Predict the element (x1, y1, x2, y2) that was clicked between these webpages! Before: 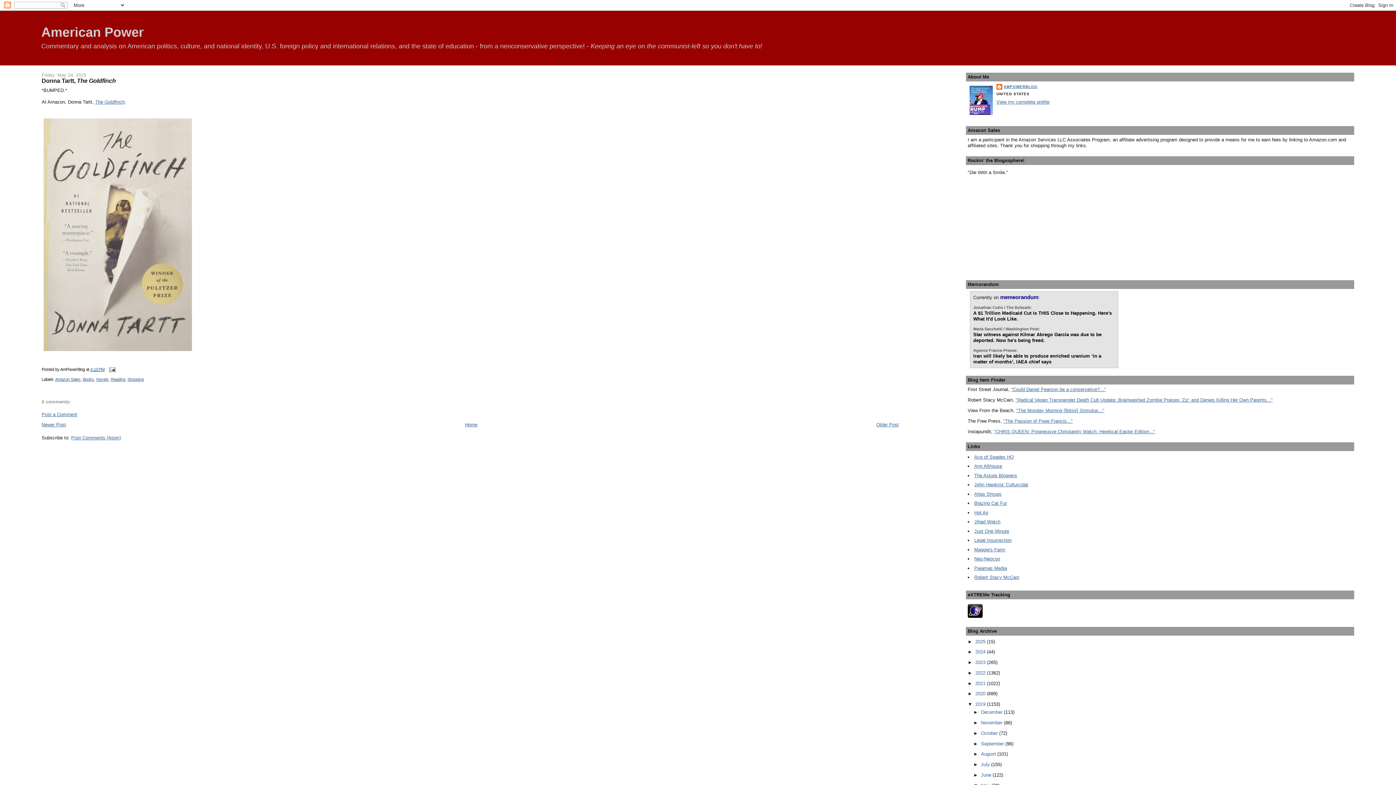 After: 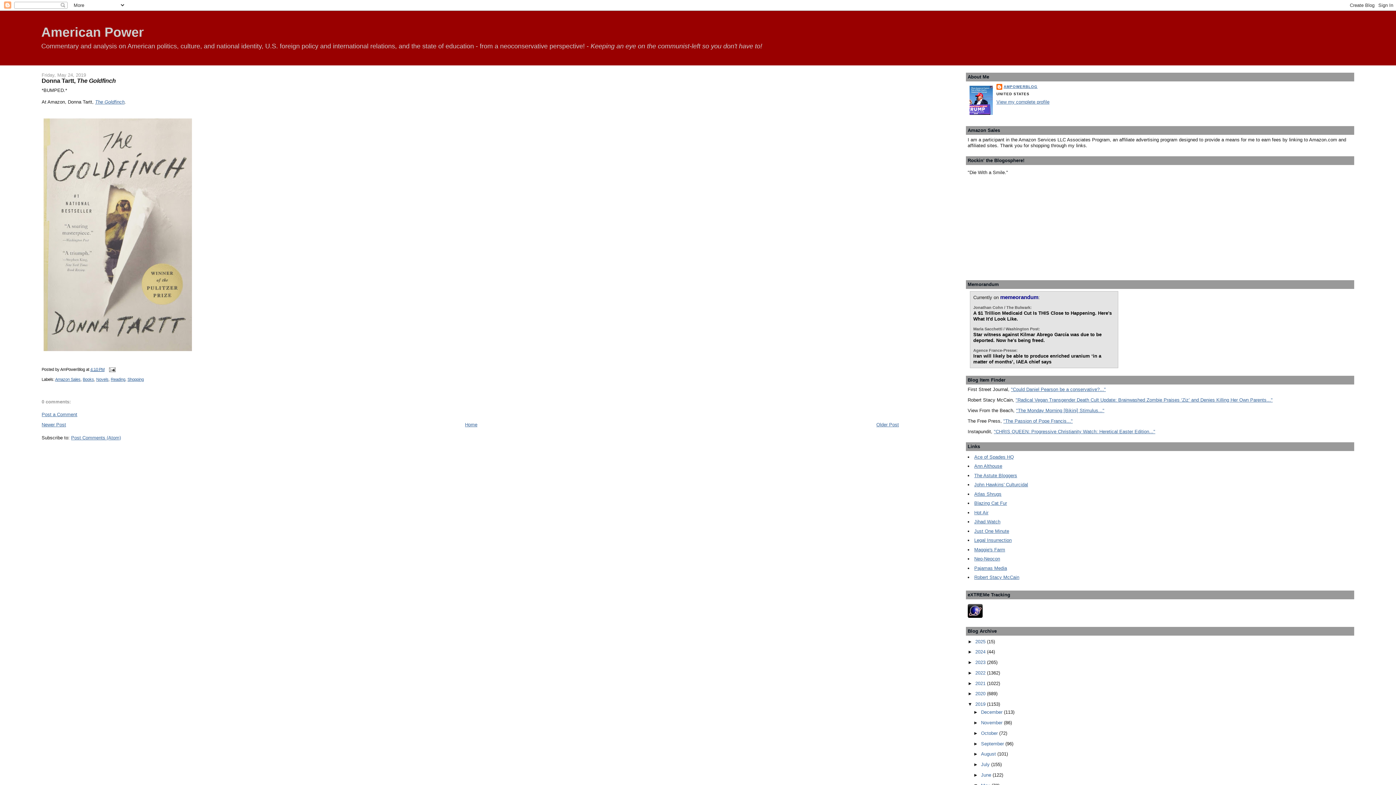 Action: label: 4:10 PM bbox: (90, 367, 104, 371)